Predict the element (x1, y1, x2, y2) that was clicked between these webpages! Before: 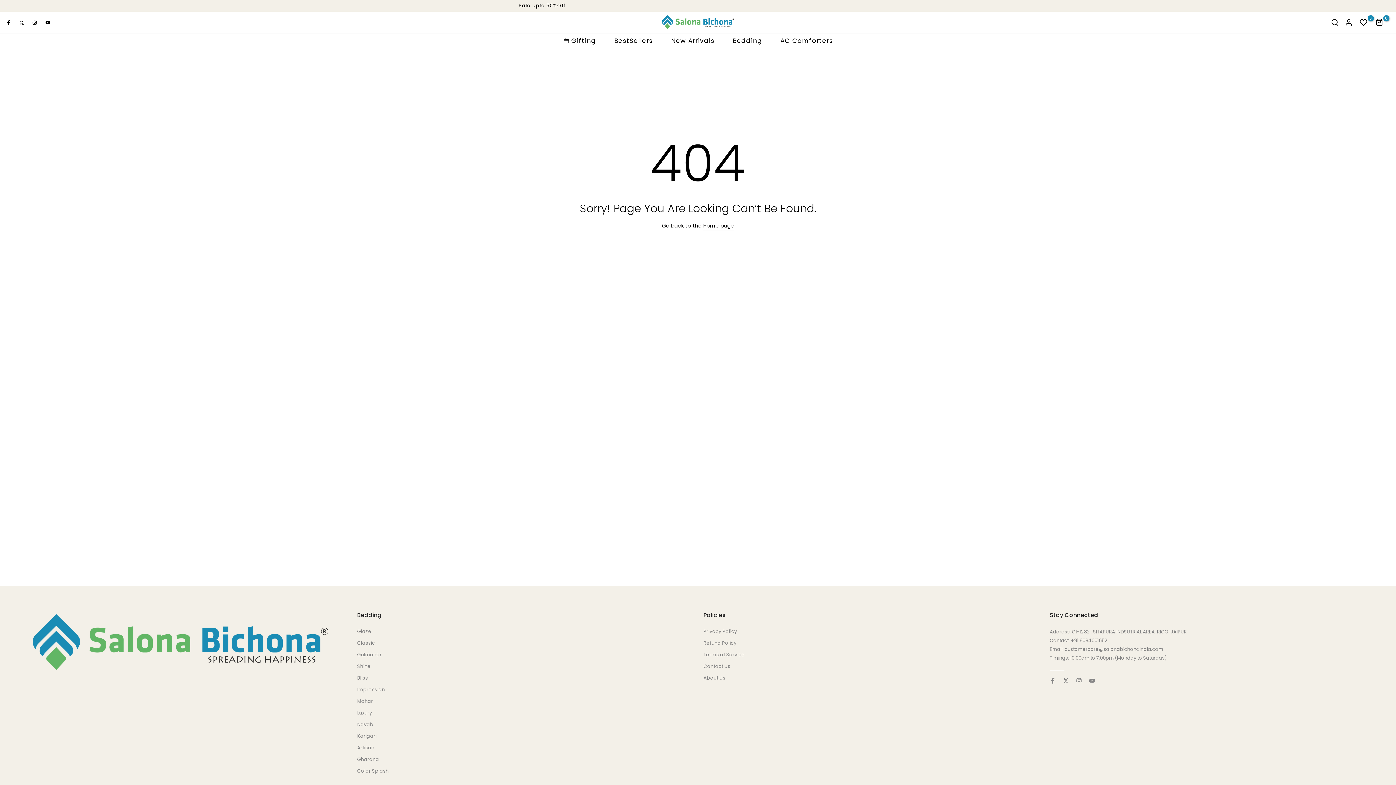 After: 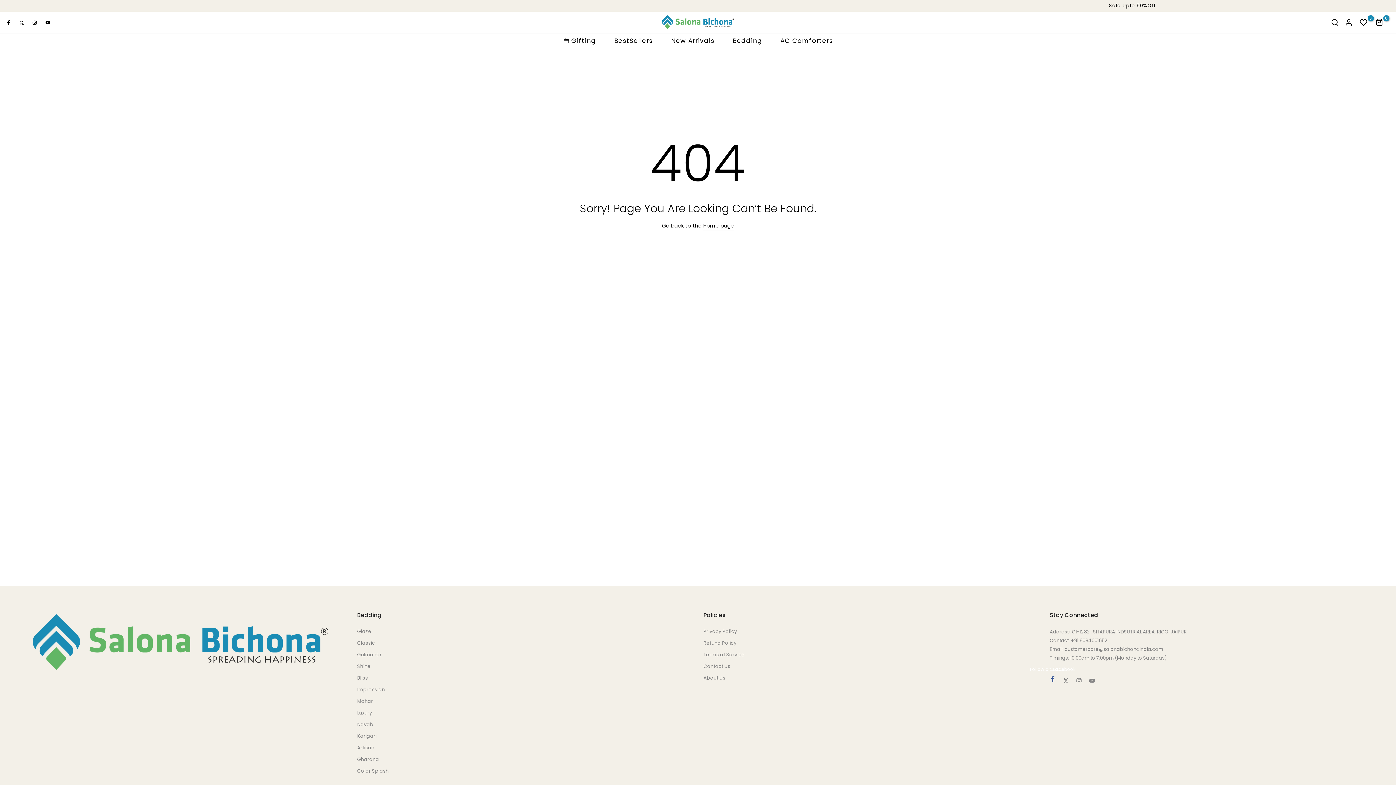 Action: bbox: (1050, 678, 1055, 684)